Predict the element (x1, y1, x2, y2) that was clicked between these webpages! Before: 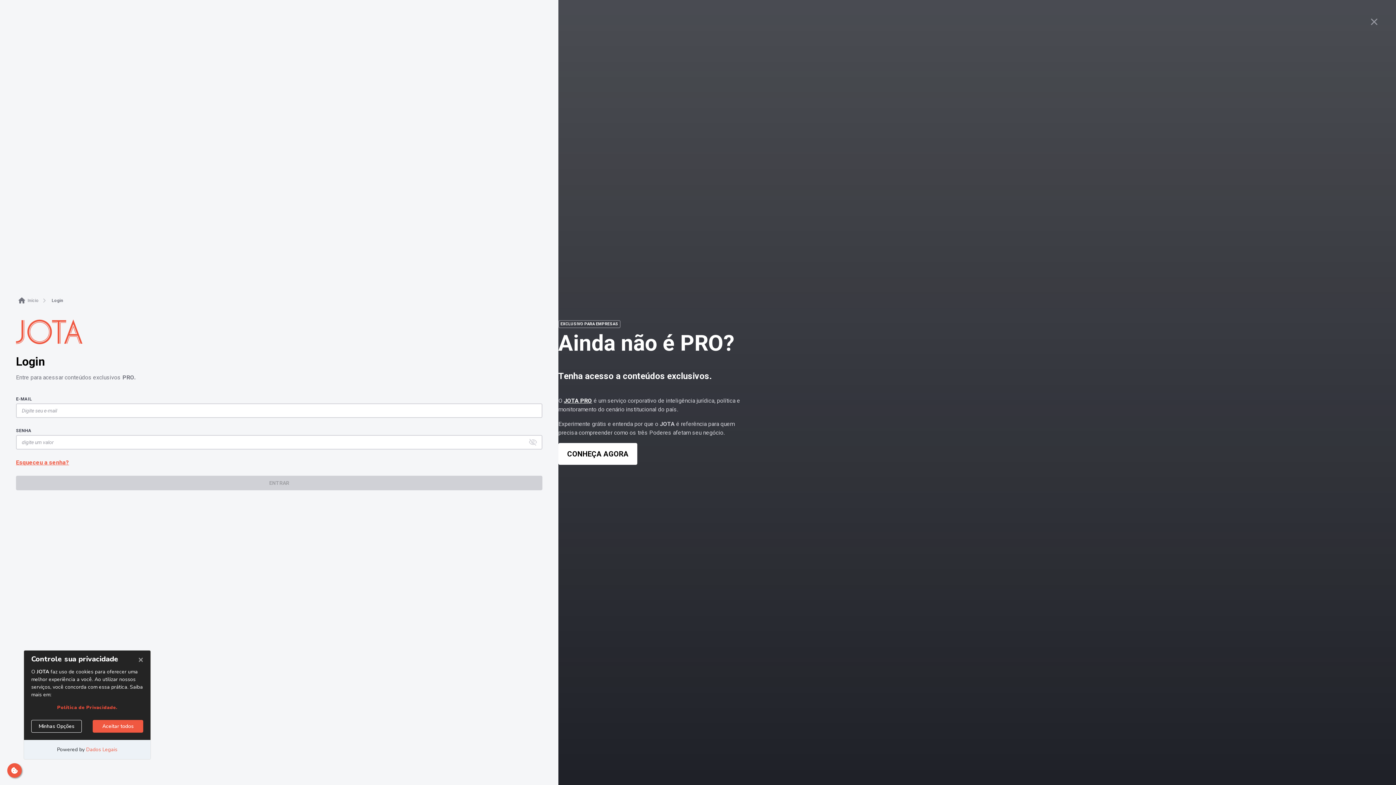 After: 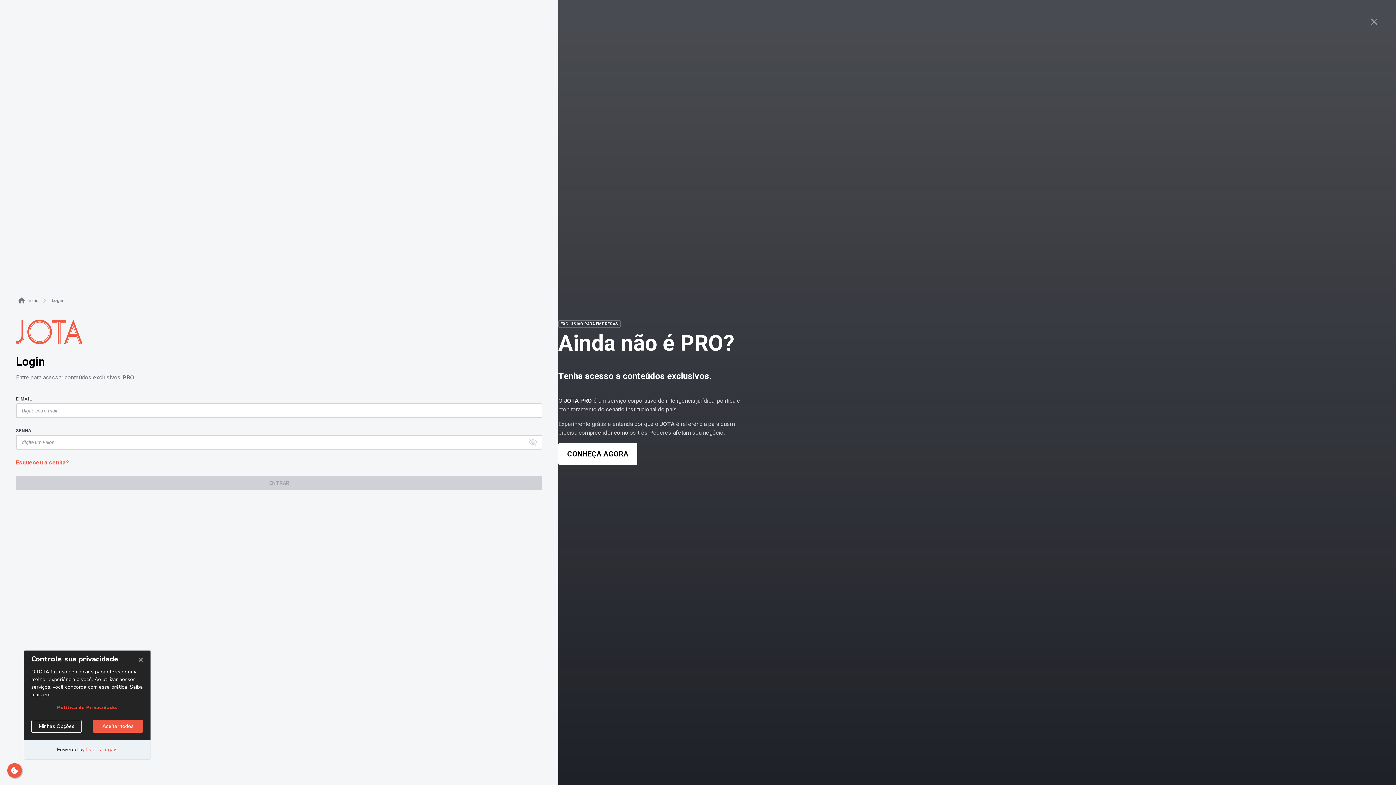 Action: bbox: (558, 320, 620, 328) label: EXCLUSIVO PARA EMPRESAS